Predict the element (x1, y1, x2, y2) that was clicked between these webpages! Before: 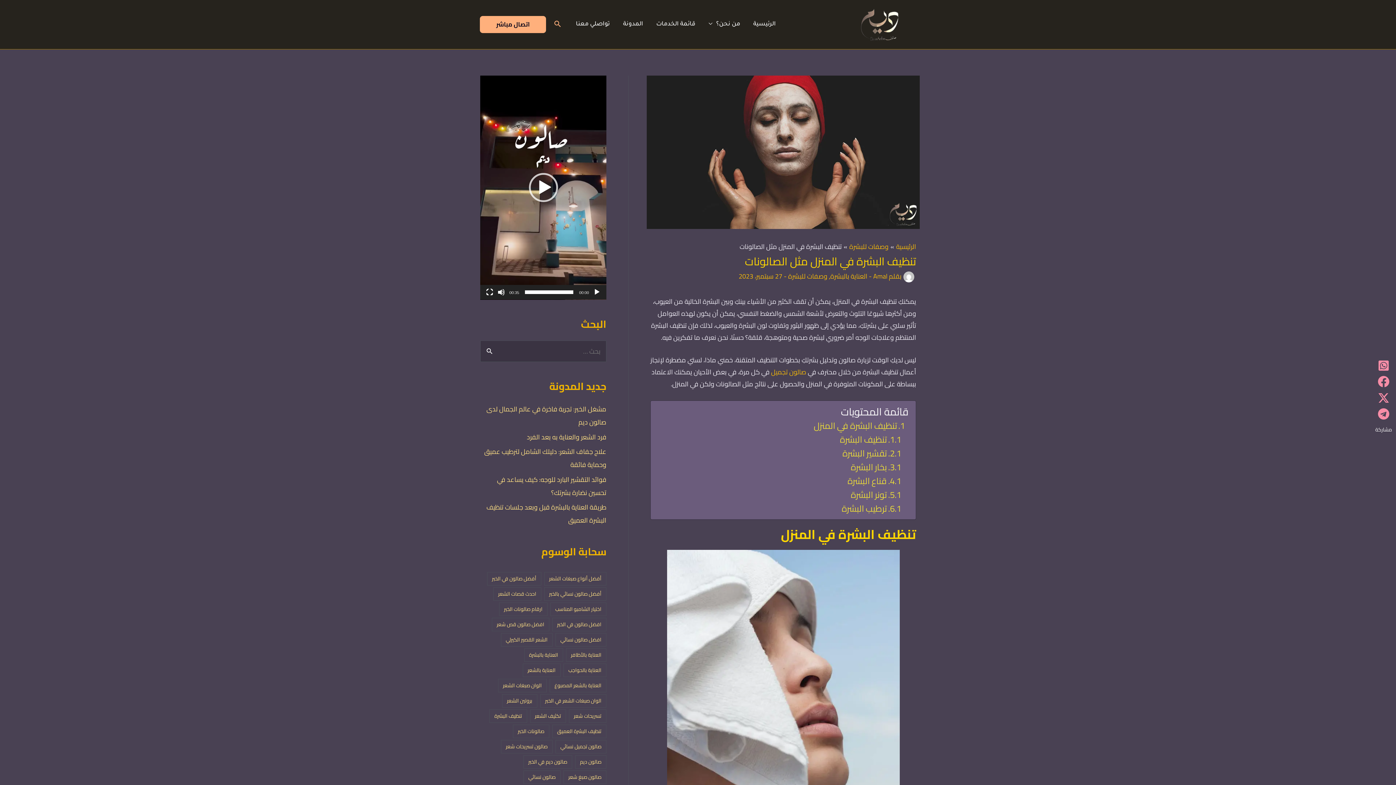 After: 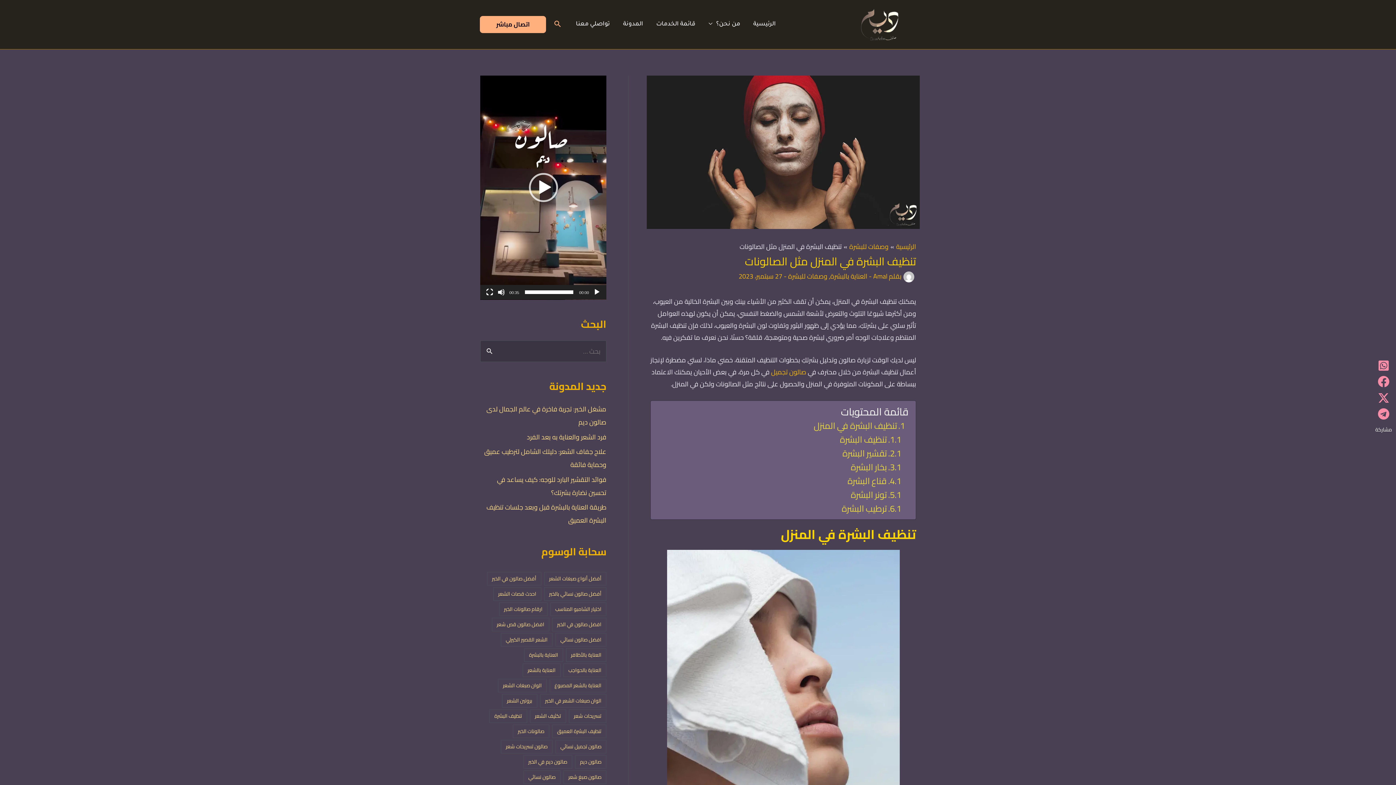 Action: label: اتصال مباشر bbox: (480, 15, 546, 33)